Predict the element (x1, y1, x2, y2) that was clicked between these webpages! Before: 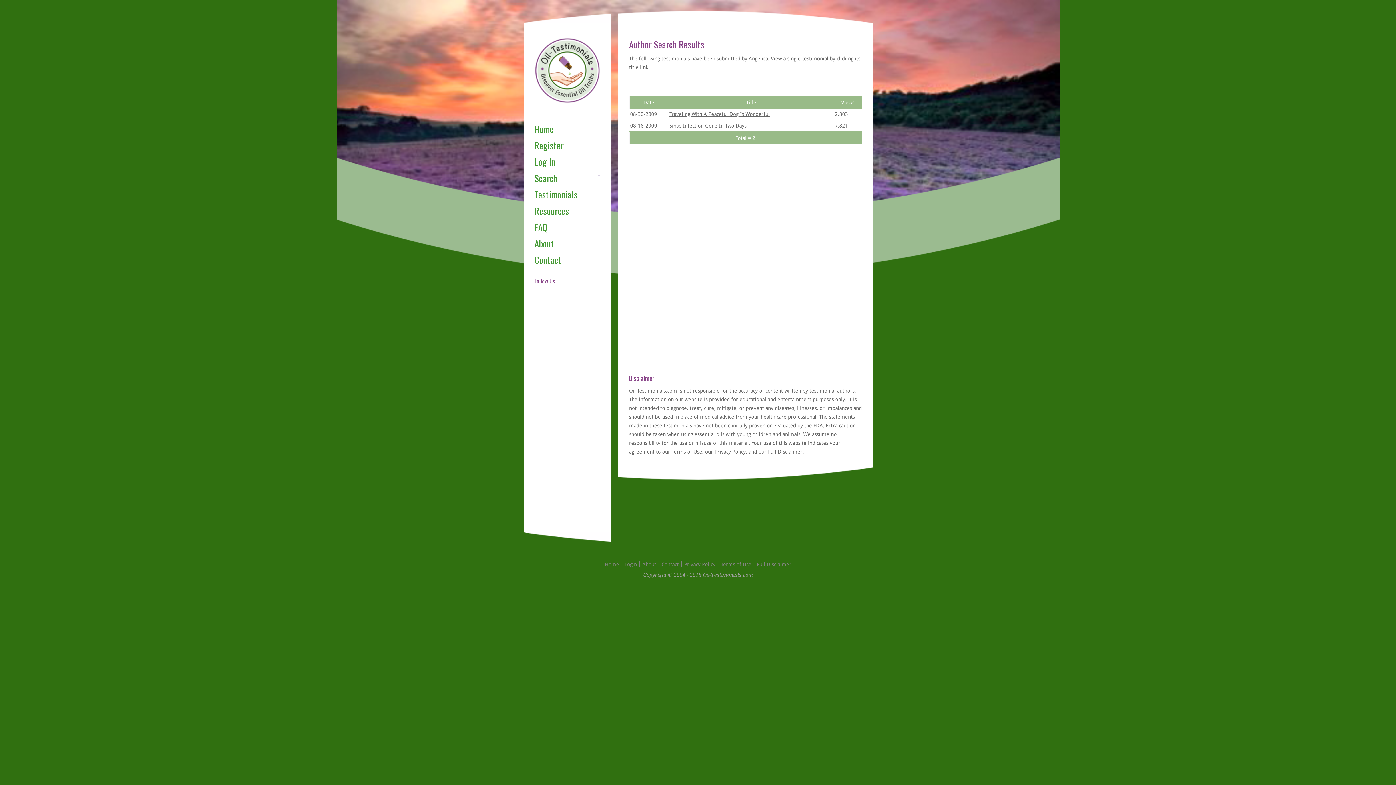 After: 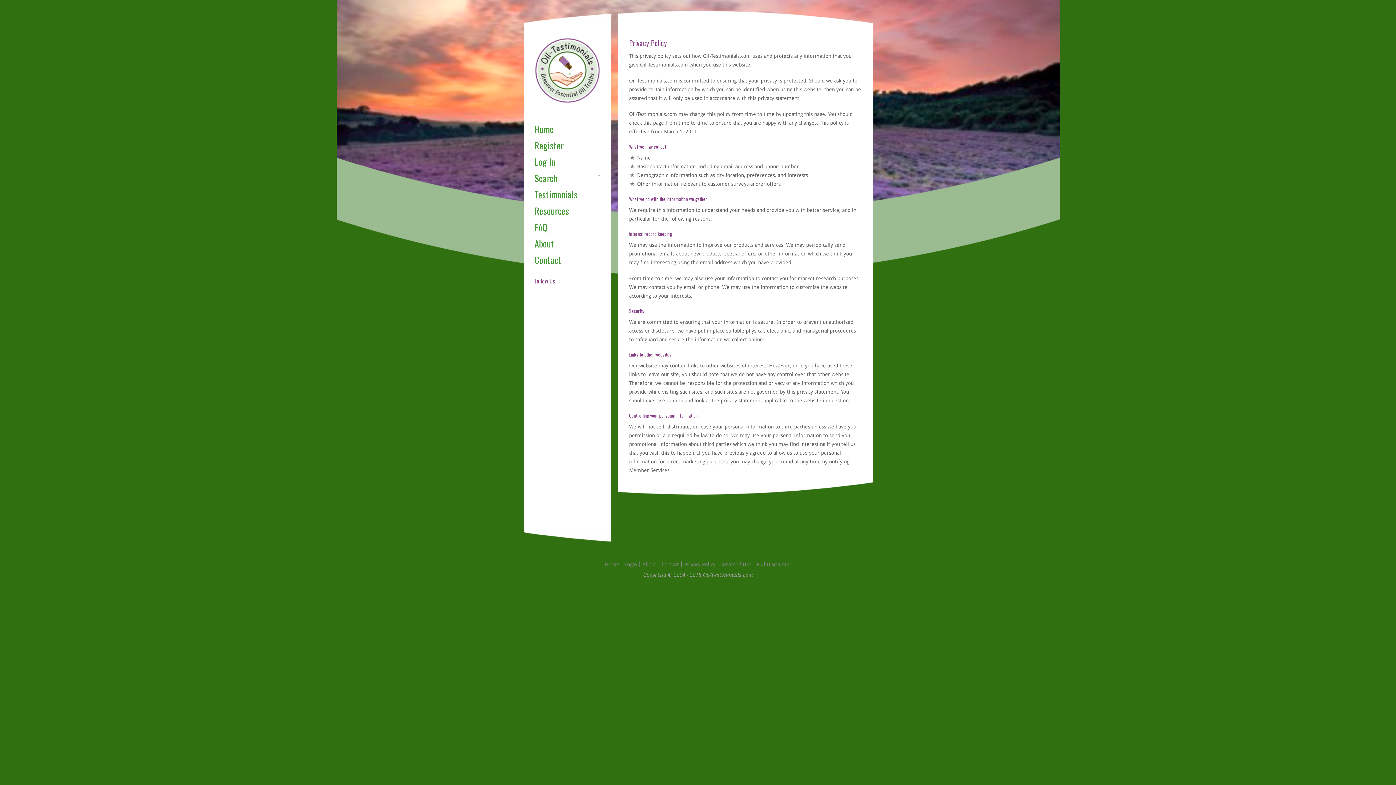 Action: bbox: (684, 561, 715, 567) label: Privacy Policy